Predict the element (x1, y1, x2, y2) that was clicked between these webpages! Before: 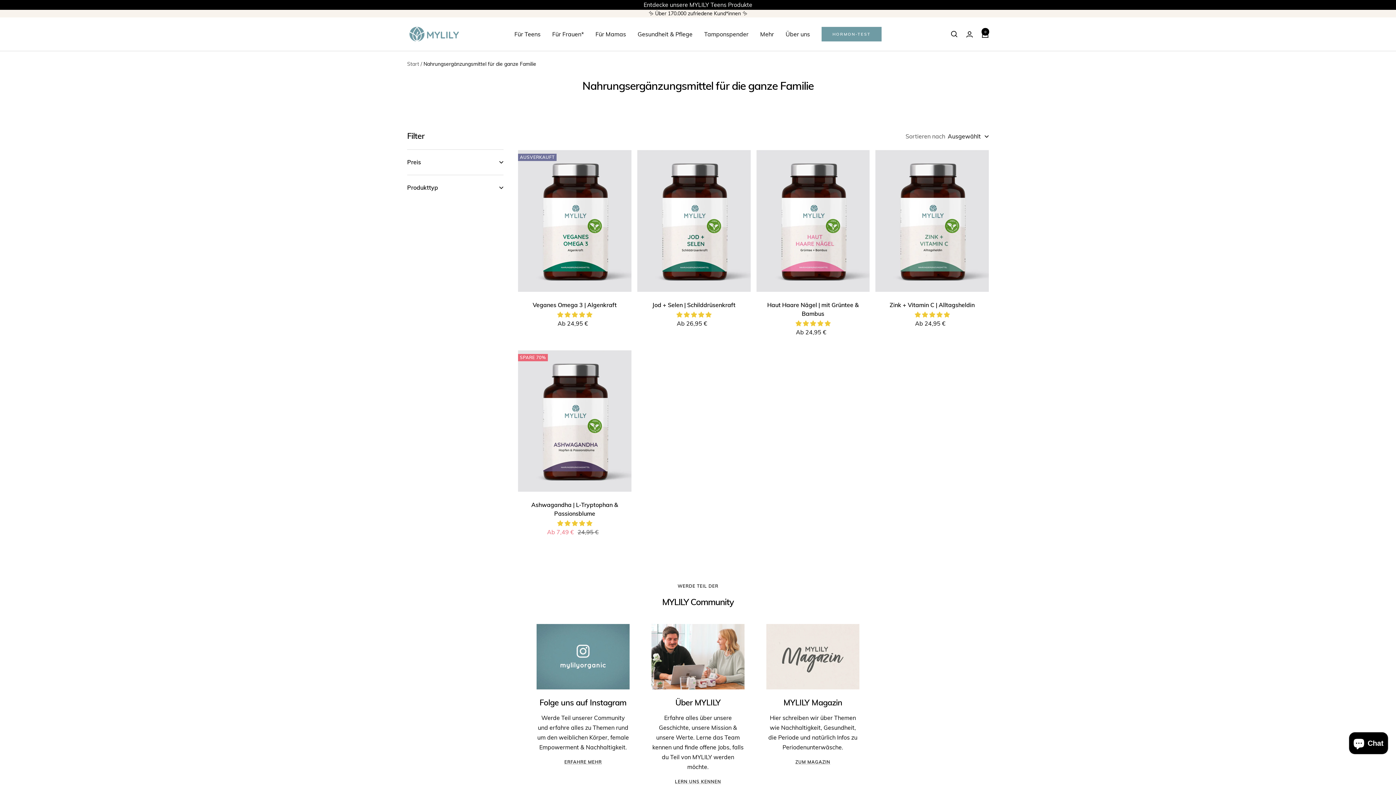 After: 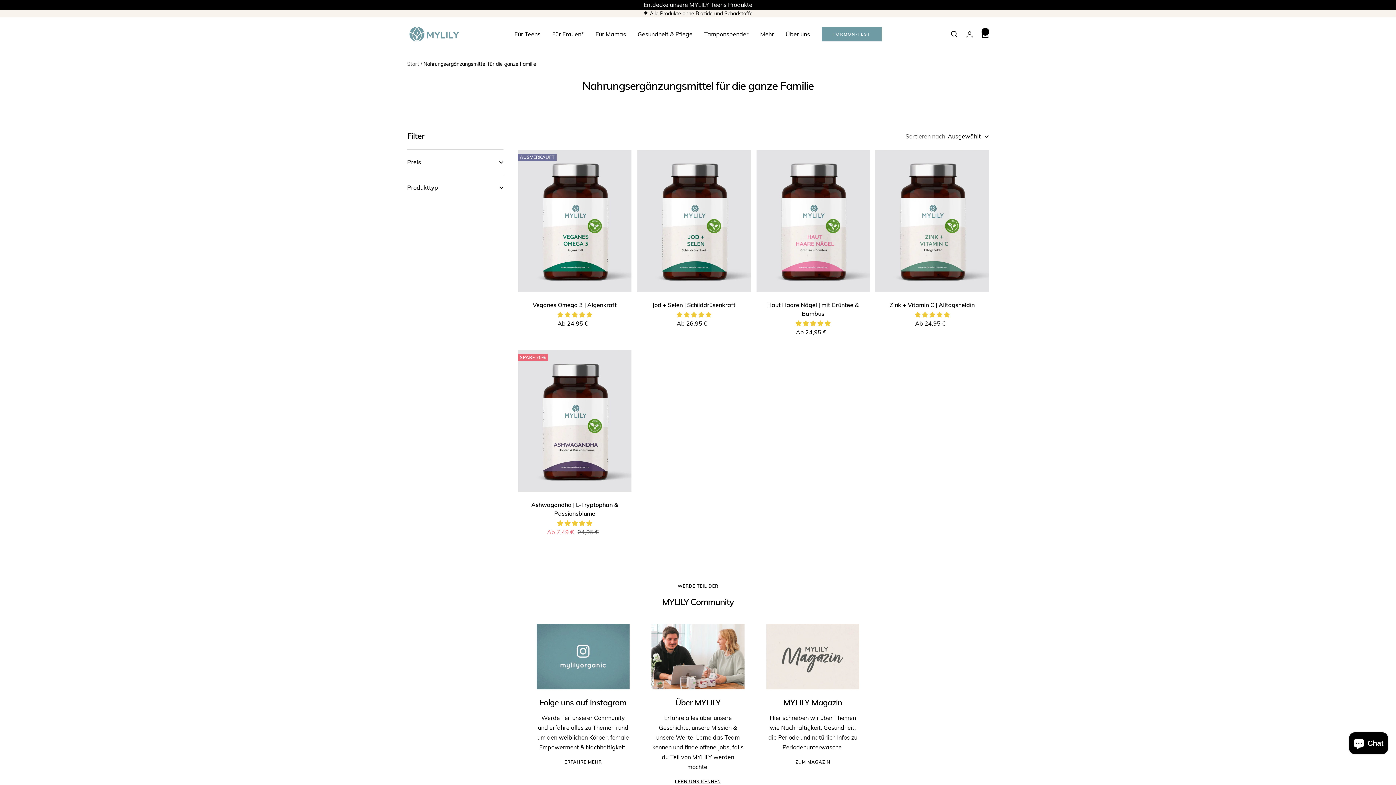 Action: bbox: (603, 11, 608, 15) label: Zurück